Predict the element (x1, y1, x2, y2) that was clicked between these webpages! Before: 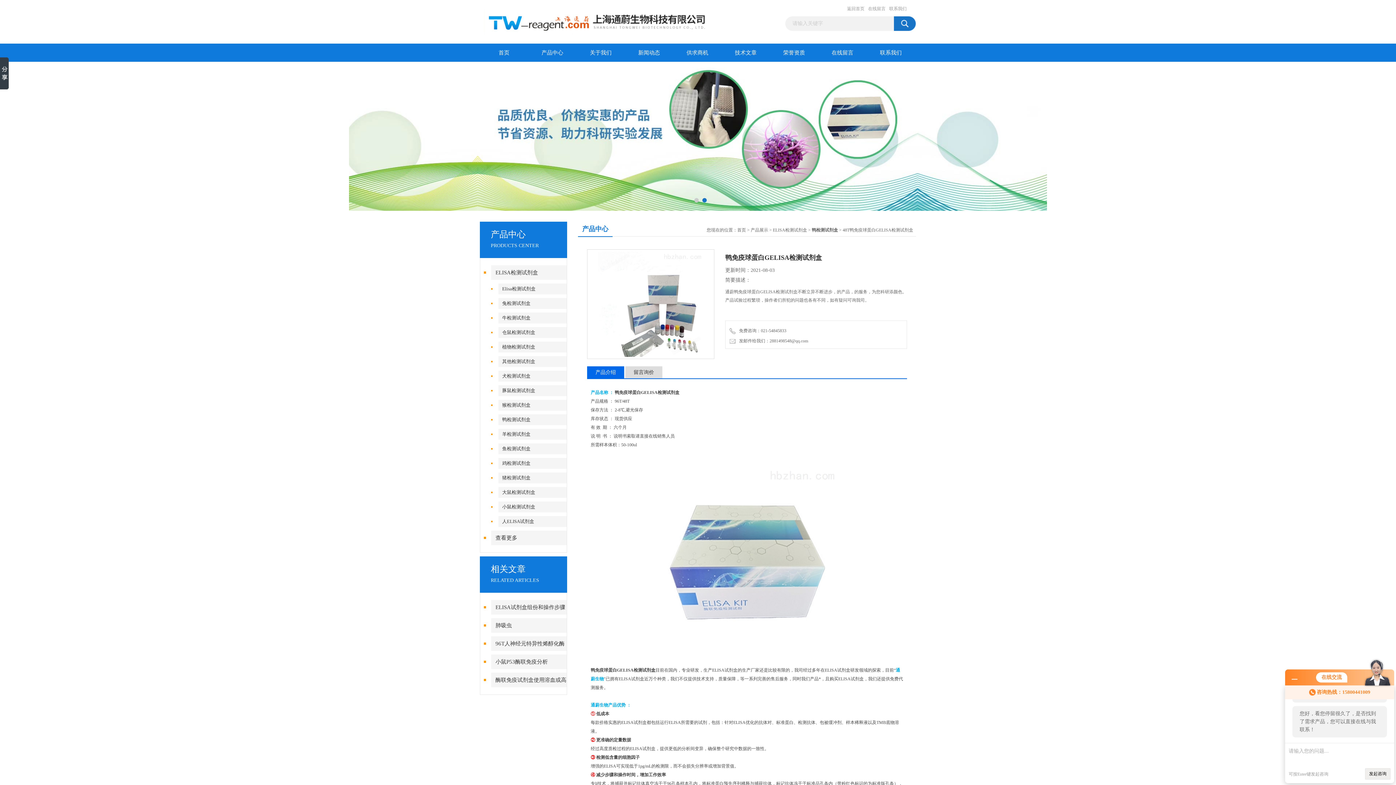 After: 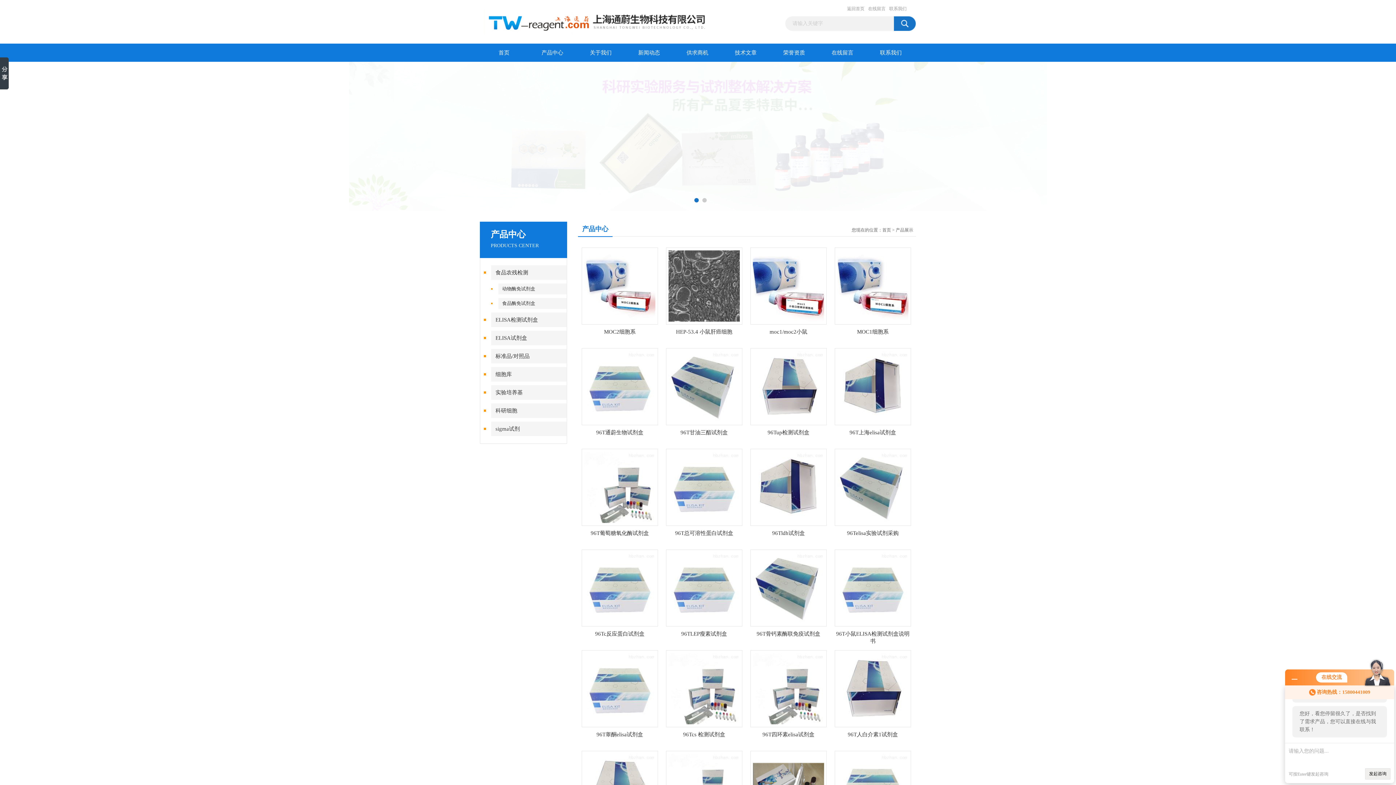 Action: bbox: (491, 530, 567, 545) label: 查看更多